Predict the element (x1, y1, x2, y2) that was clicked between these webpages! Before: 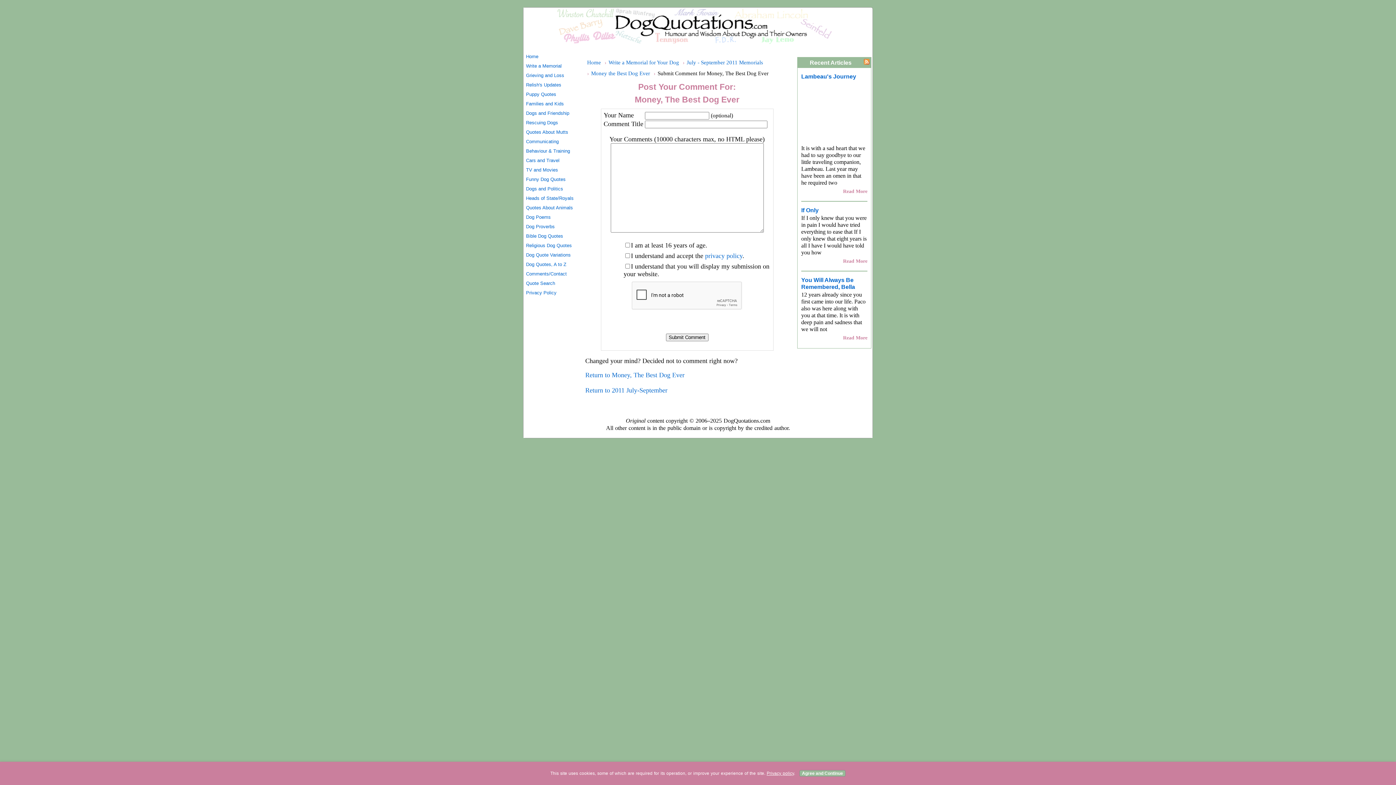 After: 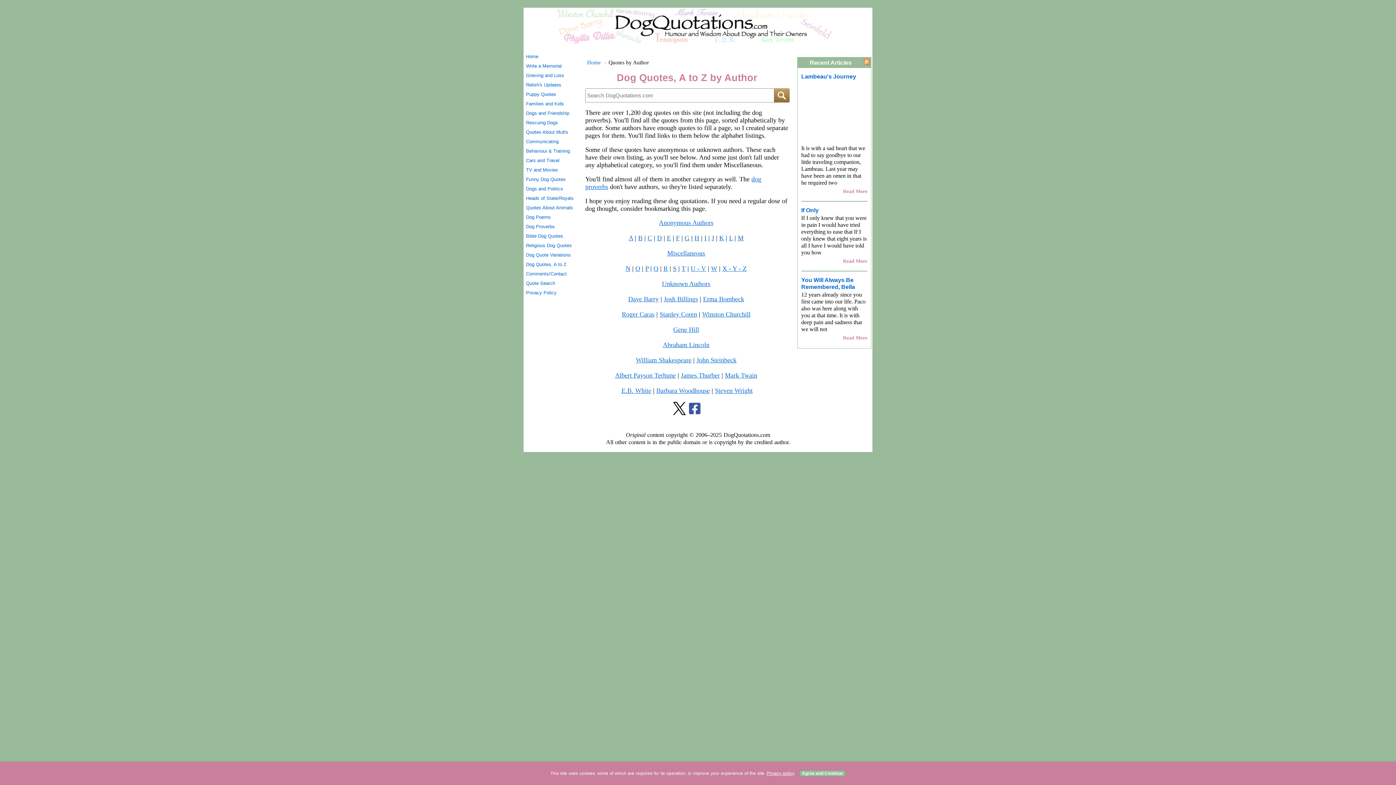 Action: bbox: (526, 260, 578, 269) label: Dog Quotes, A to Z